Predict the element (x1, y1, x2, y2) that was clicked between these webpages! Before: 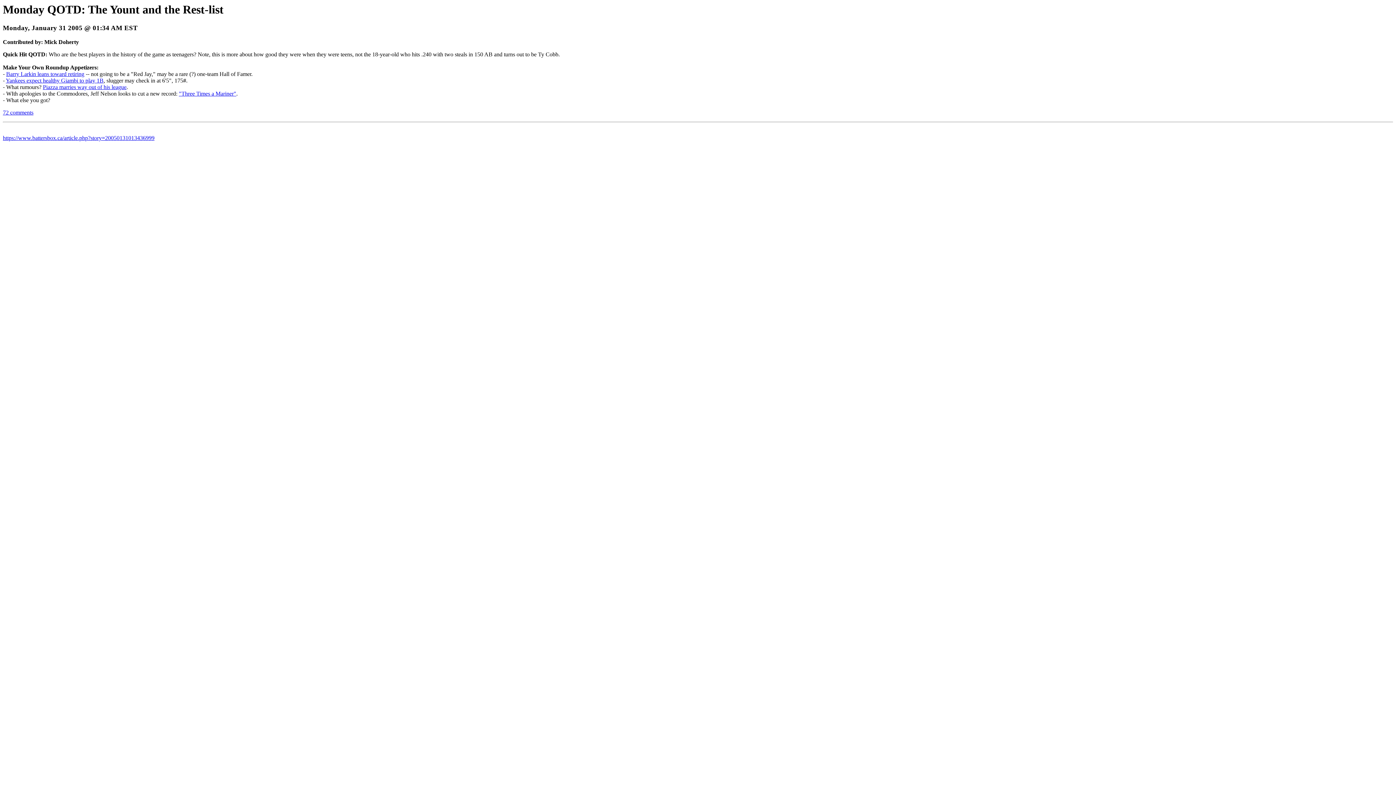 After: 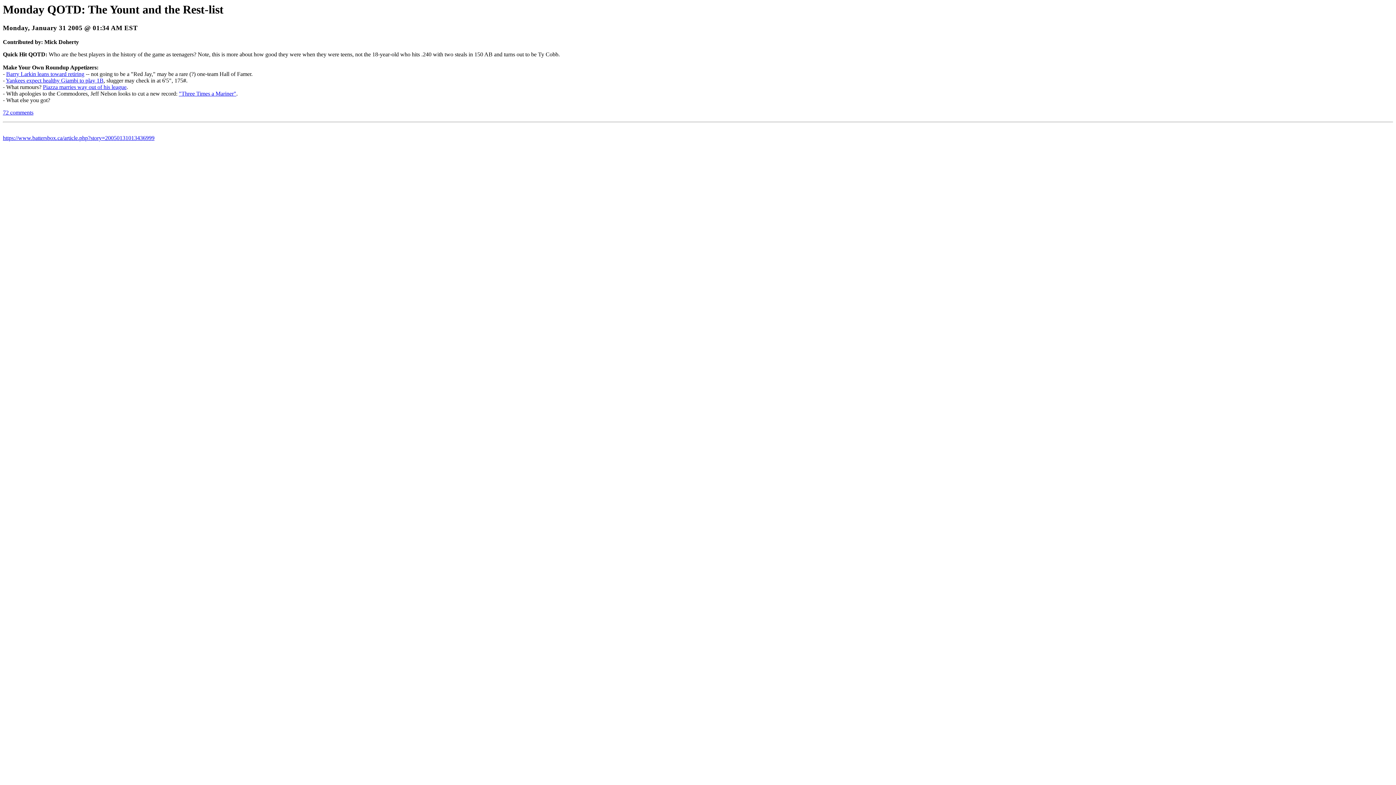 Action: bbox: (42, 84, 126, 90) label: Piazza marries way out of his league